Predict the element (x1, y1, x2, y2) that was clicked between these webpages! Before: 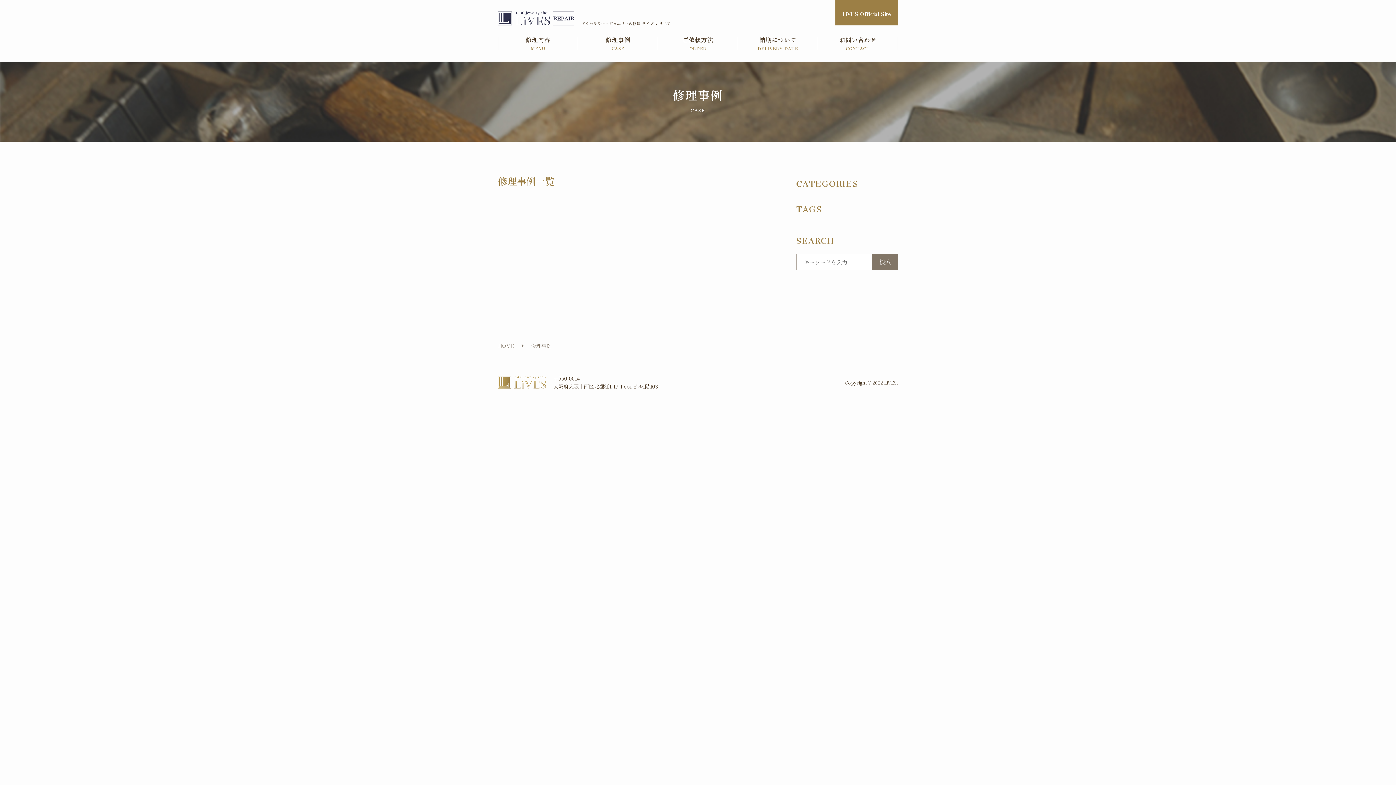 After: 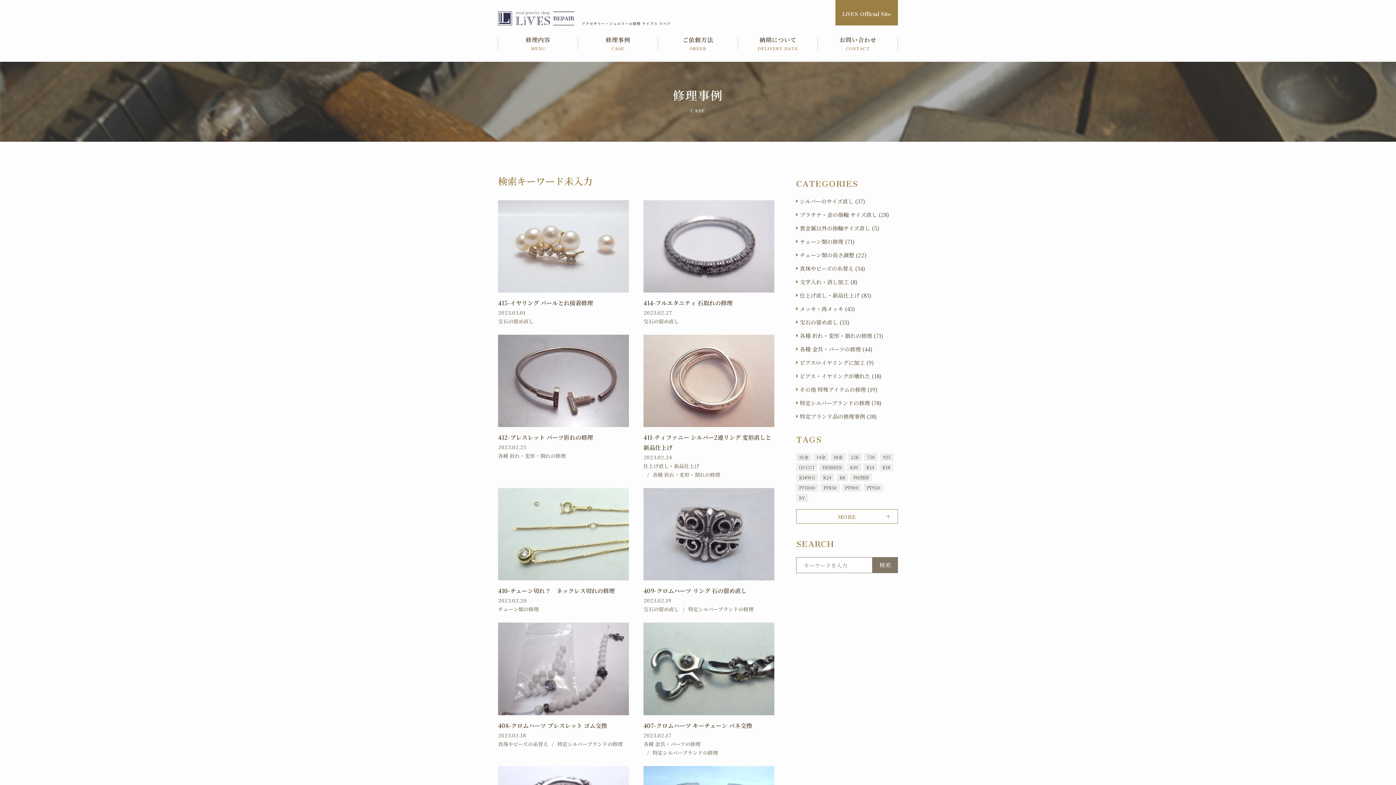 Action: bbox: (872, 254, 898, 270) label: 検索